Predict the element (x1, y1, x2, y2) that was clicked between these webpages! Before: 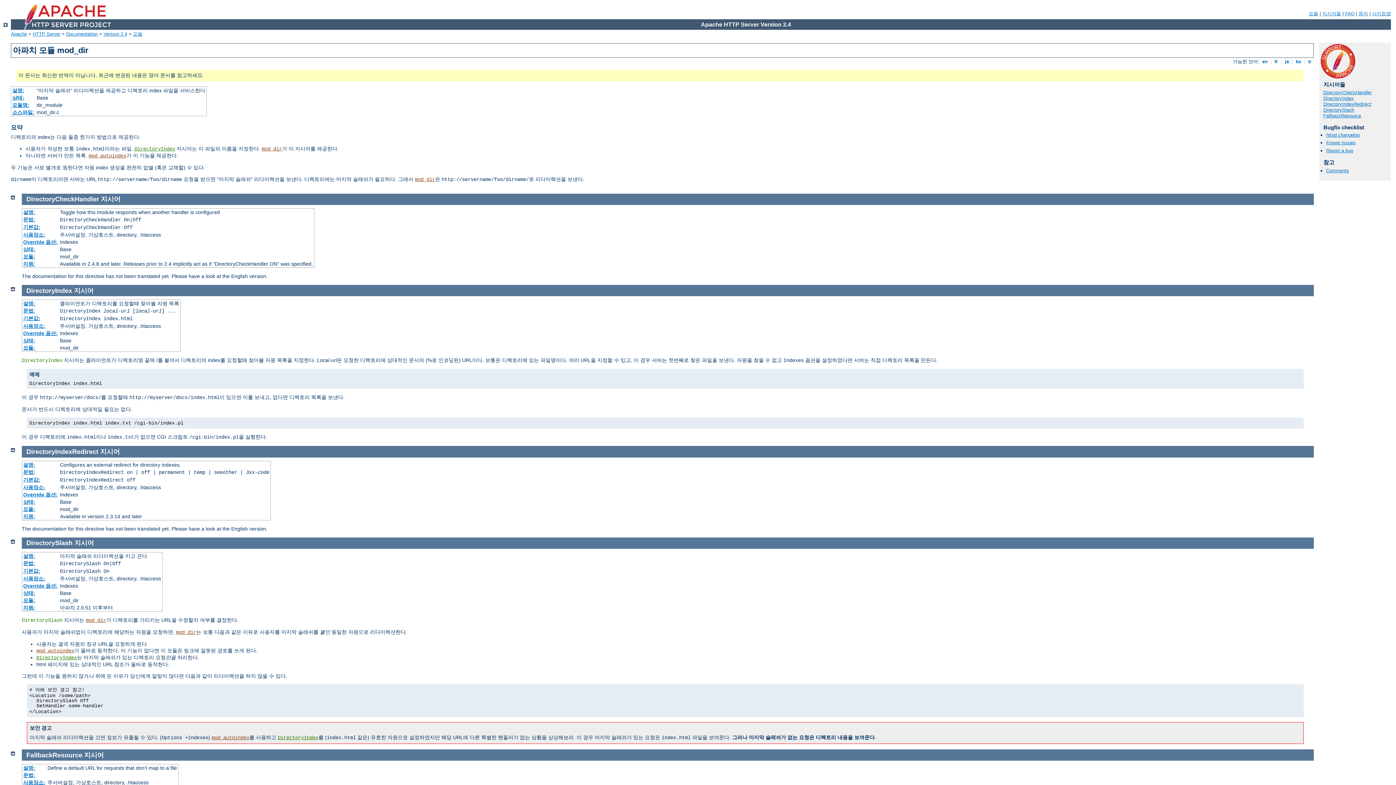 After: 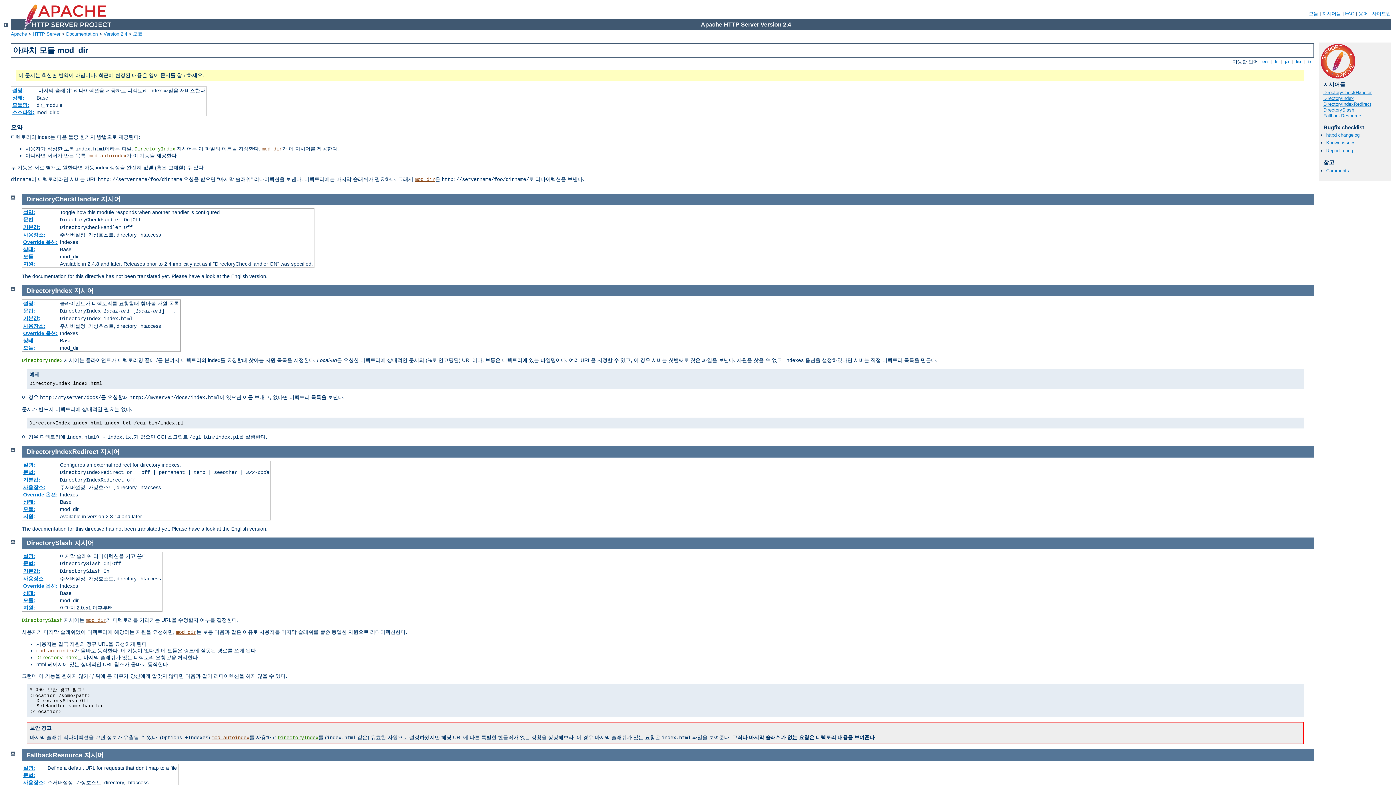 Action: label: 지시어 bbox: (100, 448, 119, 455)